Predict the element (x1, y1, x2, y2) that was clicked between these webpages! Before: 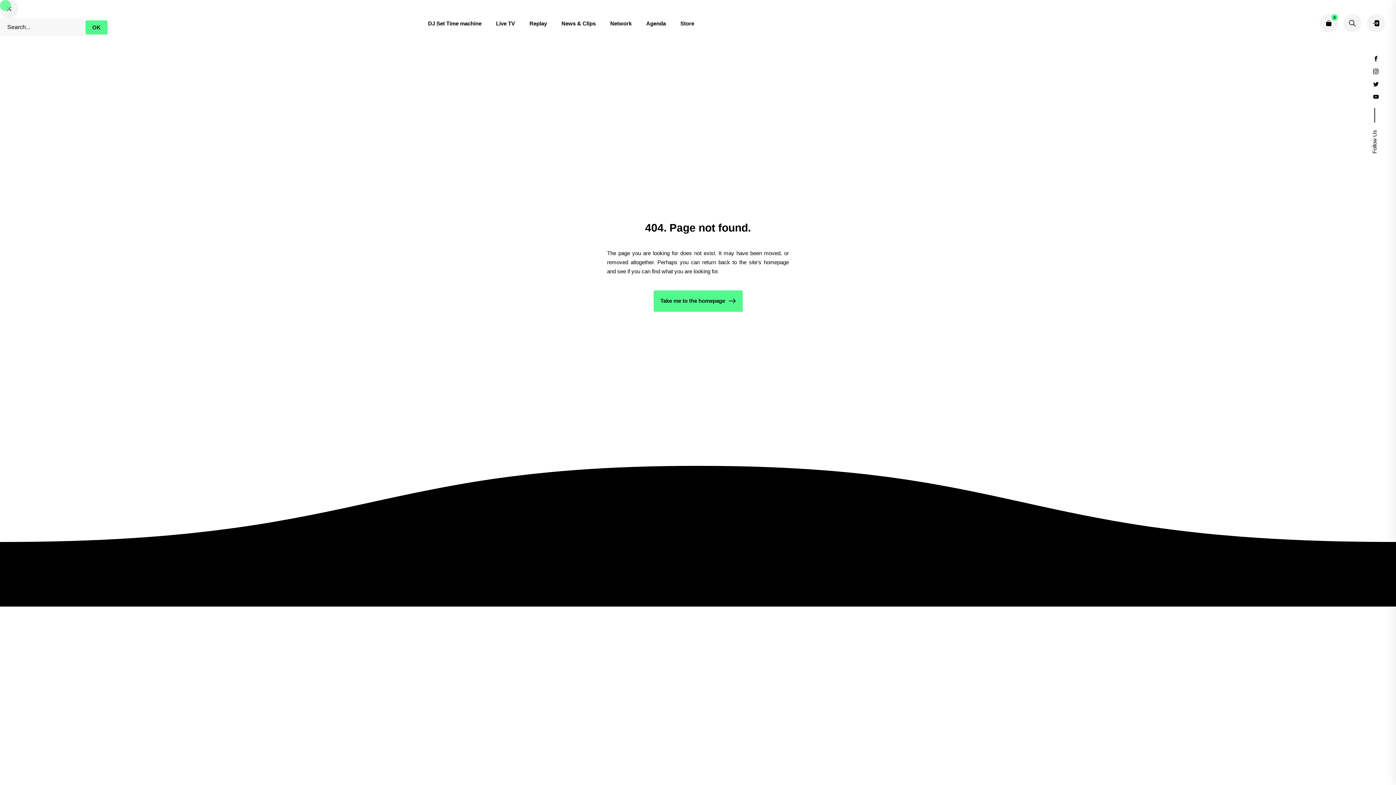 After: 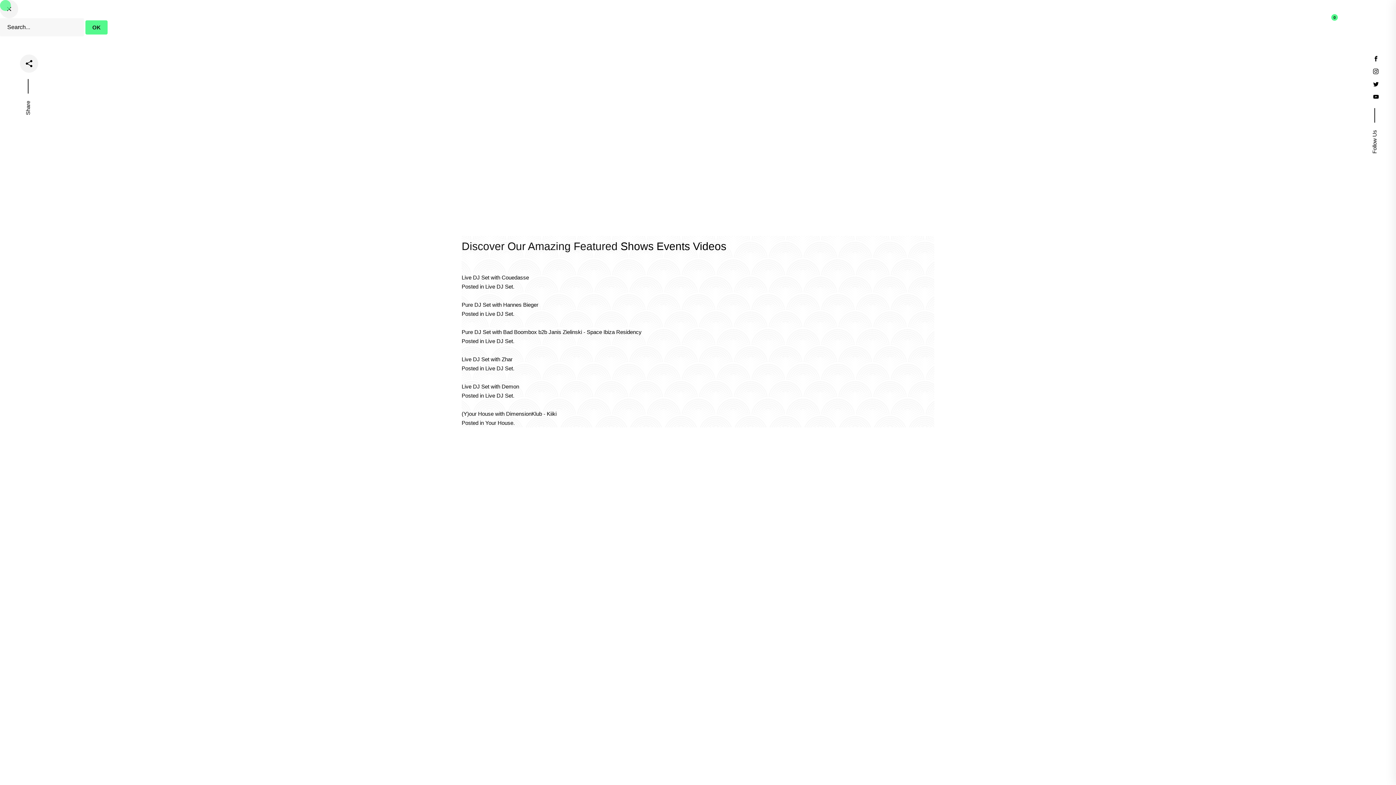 Action: bbox: (653, 290, 742, 311) label: Take me to the homepage